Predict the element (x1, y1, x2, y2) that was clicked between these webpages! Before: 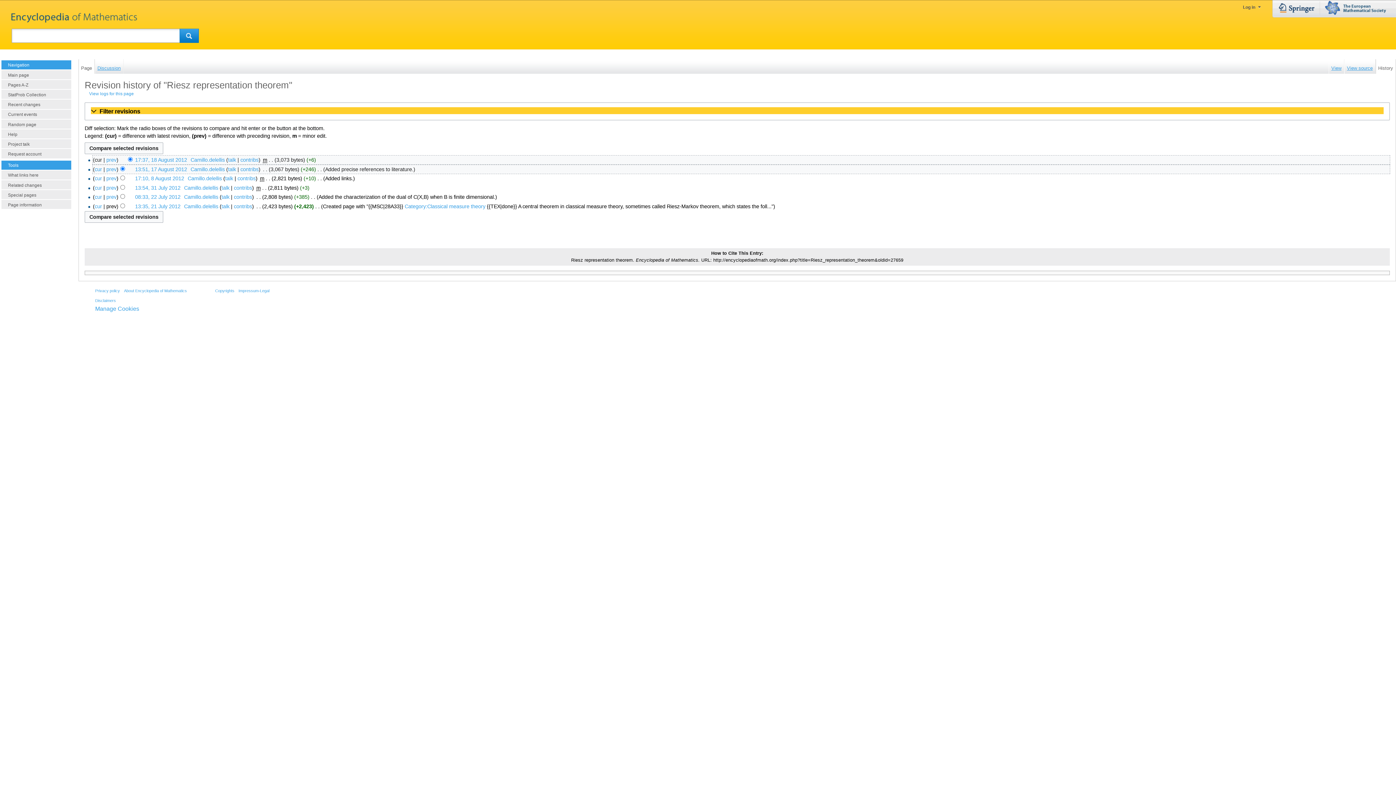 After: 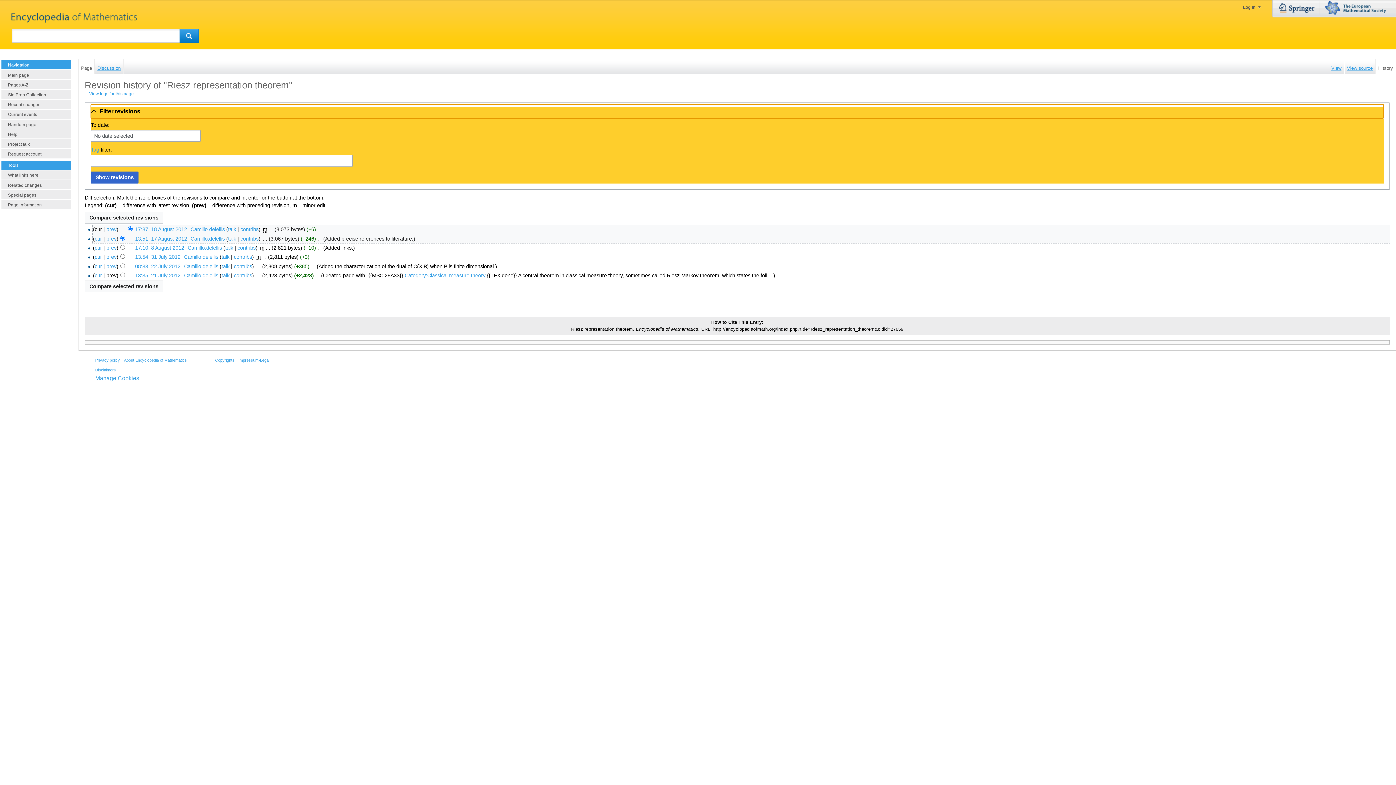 Action: label: Filter revisions
Expand bbox: (90, 104, 1384, 118)